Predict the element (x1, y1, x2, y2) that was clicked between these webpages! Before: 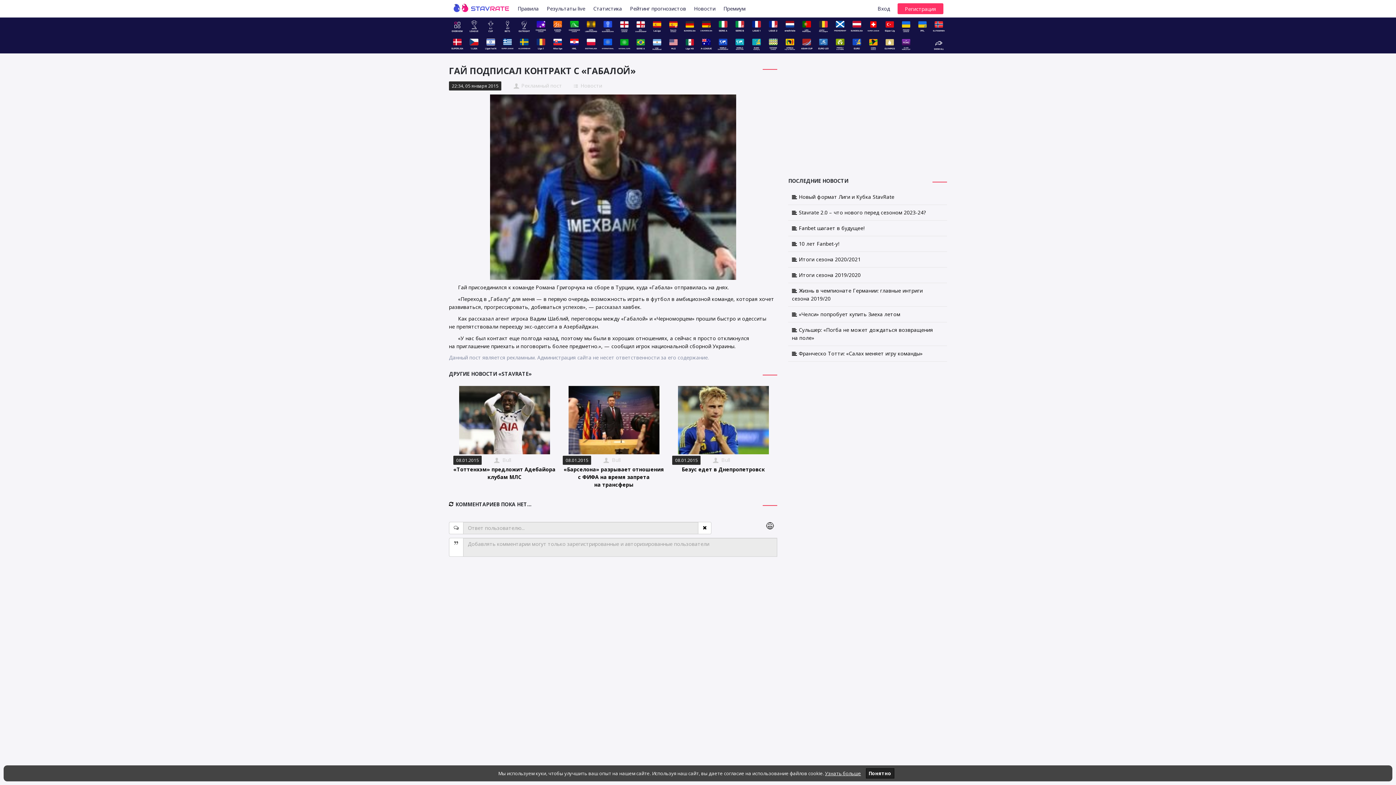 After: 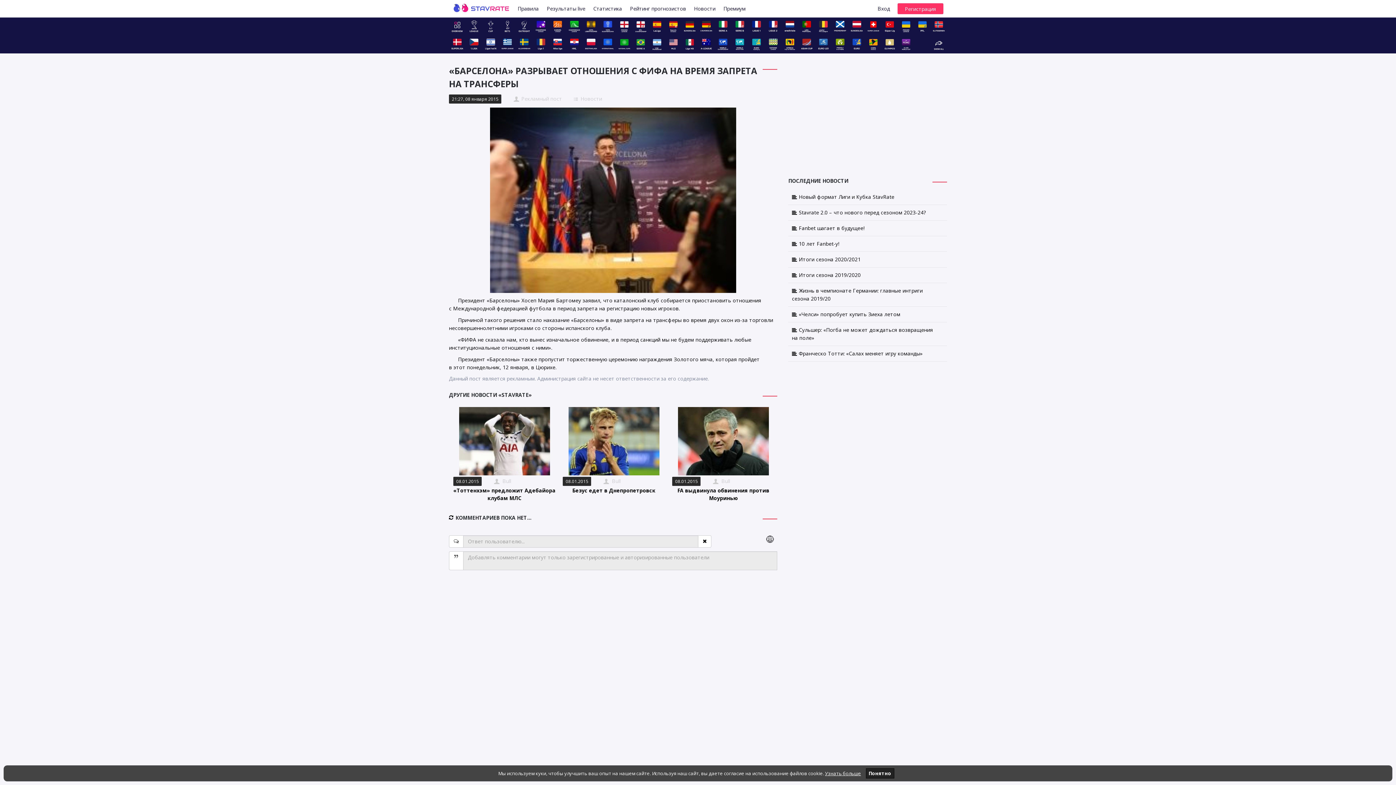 Action: bbox: (563, 466, 664, 488) label: «Барселона» разрывает отношения с ФИФА на время запрета на трансферы